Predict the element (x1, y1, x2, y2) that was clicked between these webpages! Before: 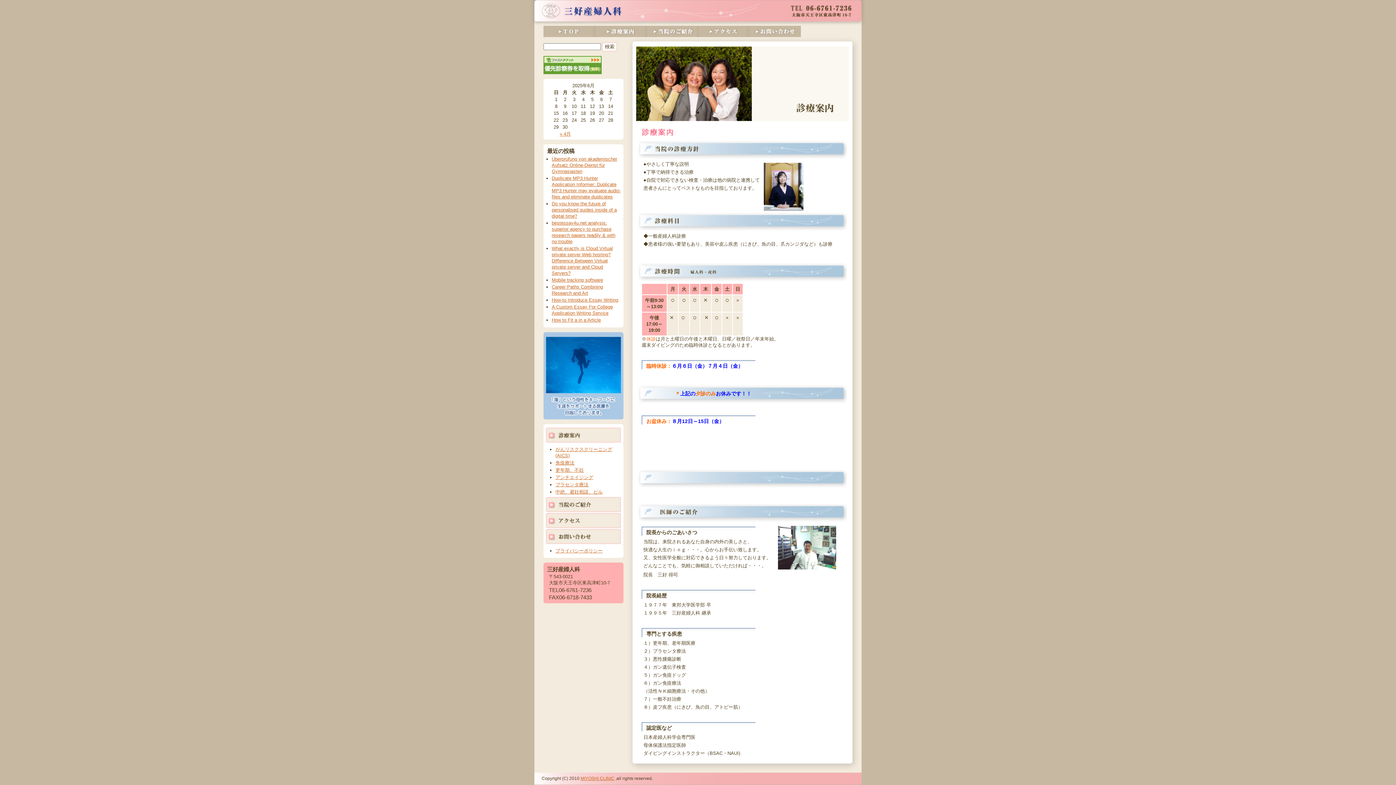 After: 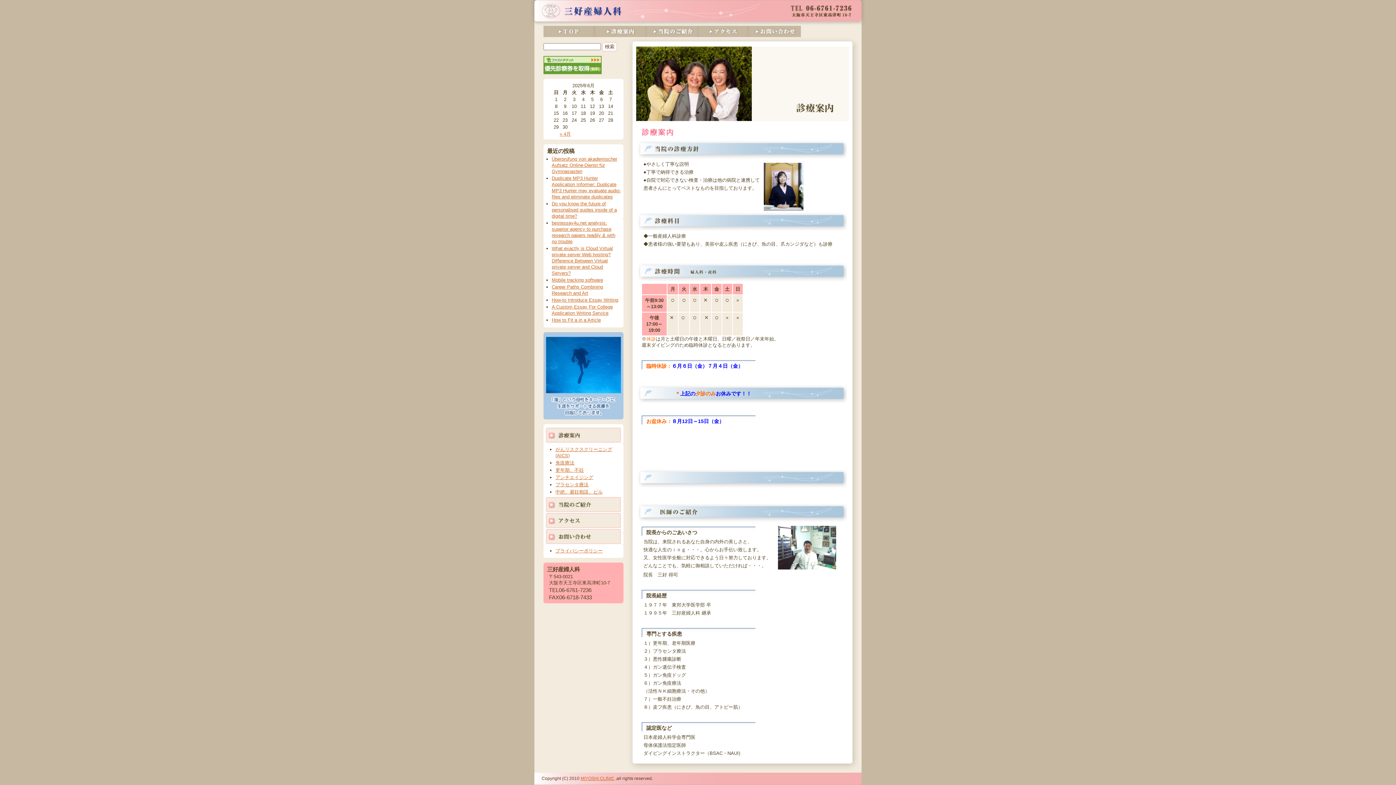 Action: label: 診療案内 bbox: (595, 25, 646, 37)